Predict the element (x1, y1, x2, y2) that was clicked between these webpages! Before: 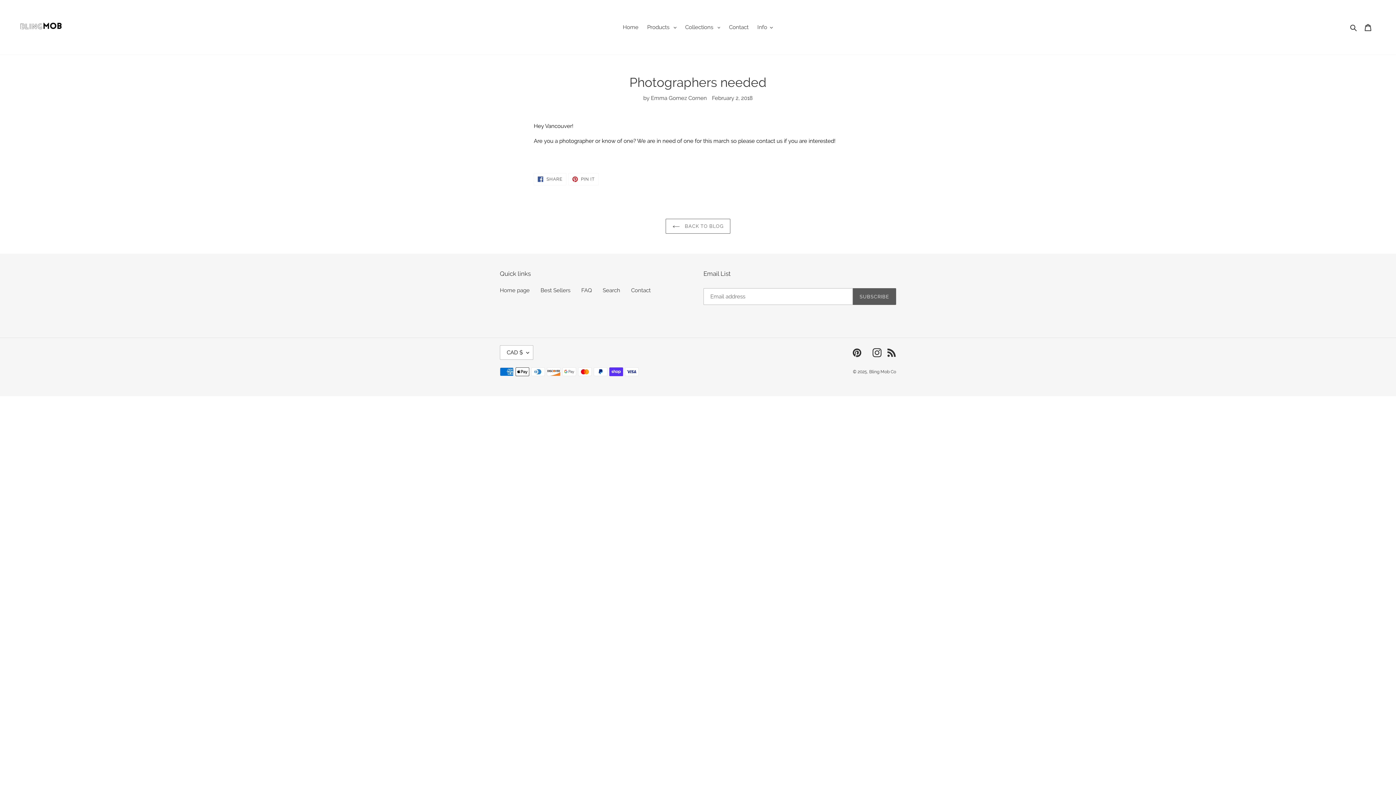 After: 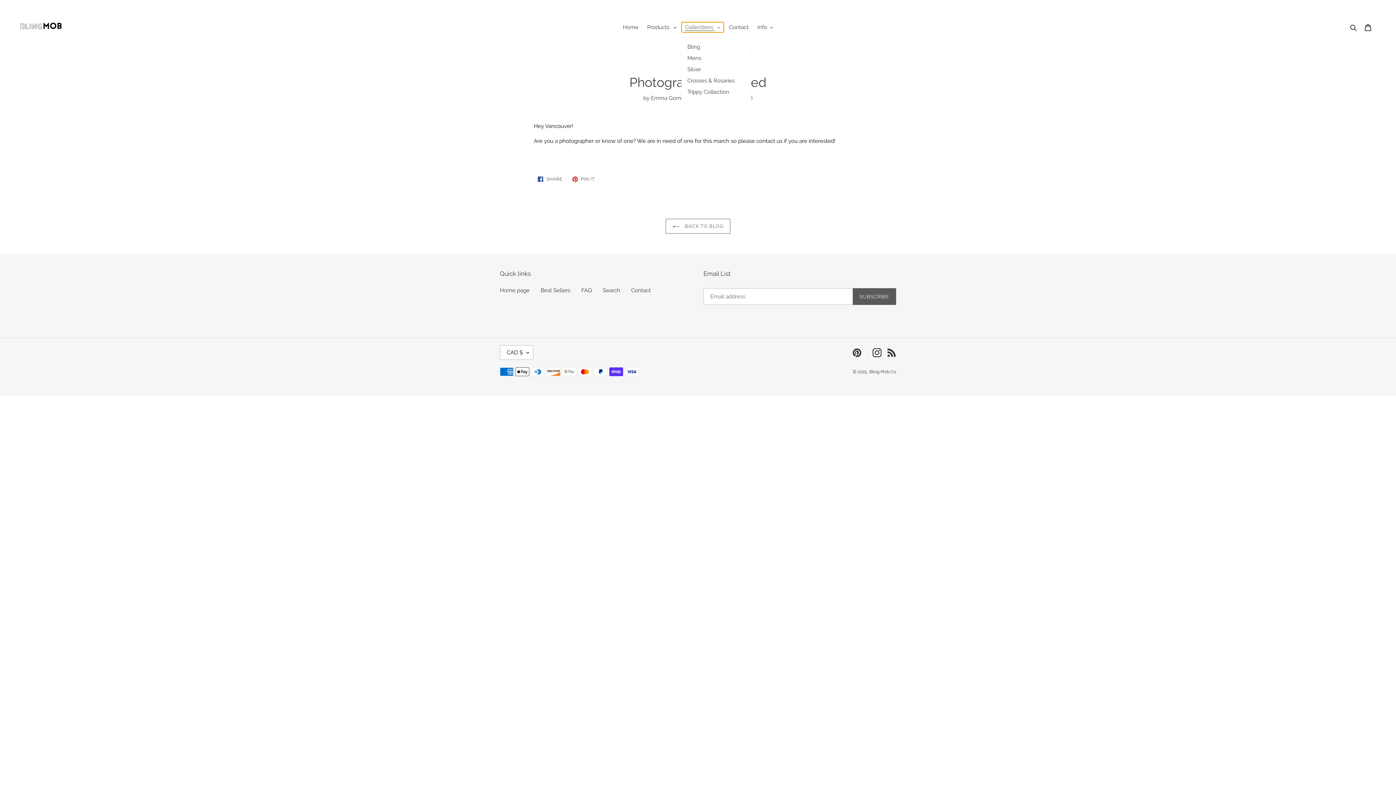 Action: label: Collections  bbox: (681, 22, 724, 32)